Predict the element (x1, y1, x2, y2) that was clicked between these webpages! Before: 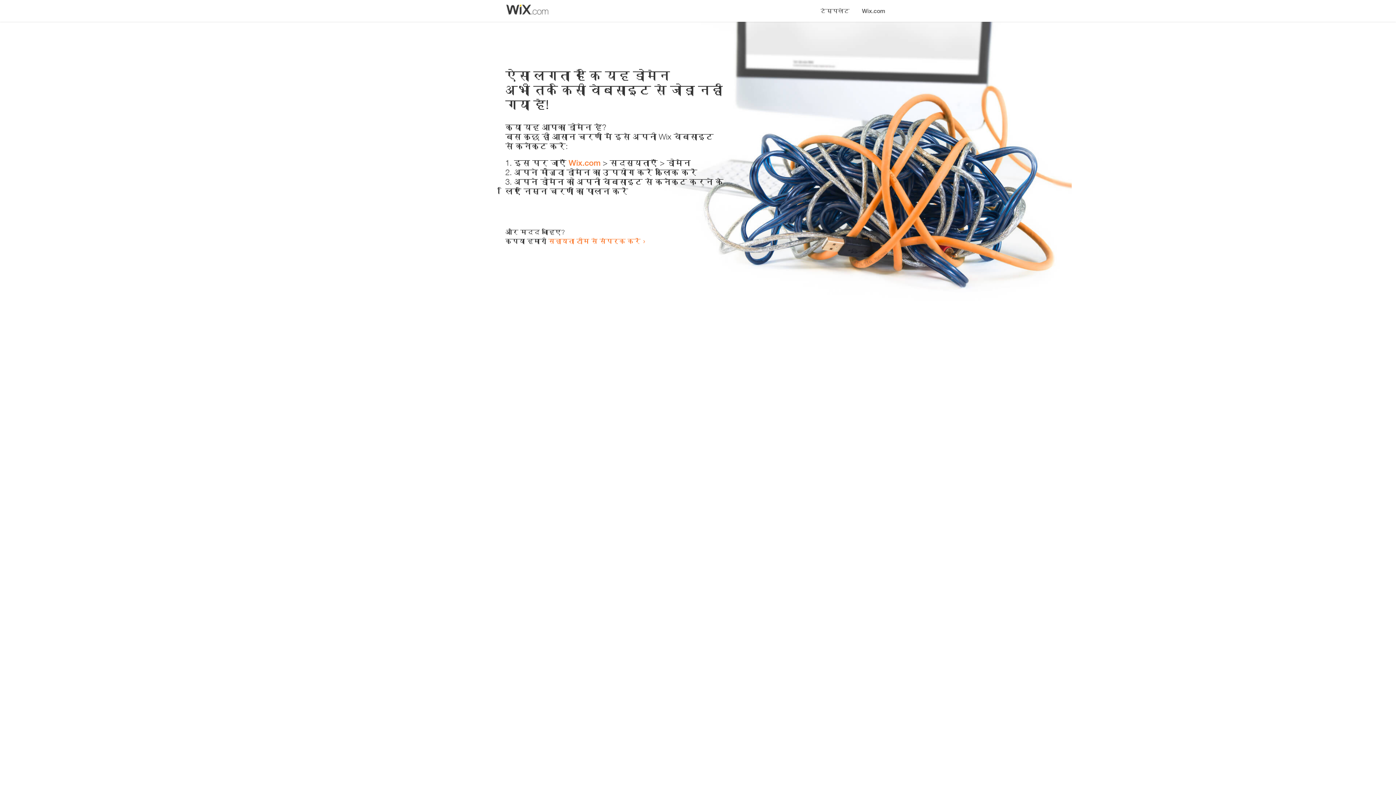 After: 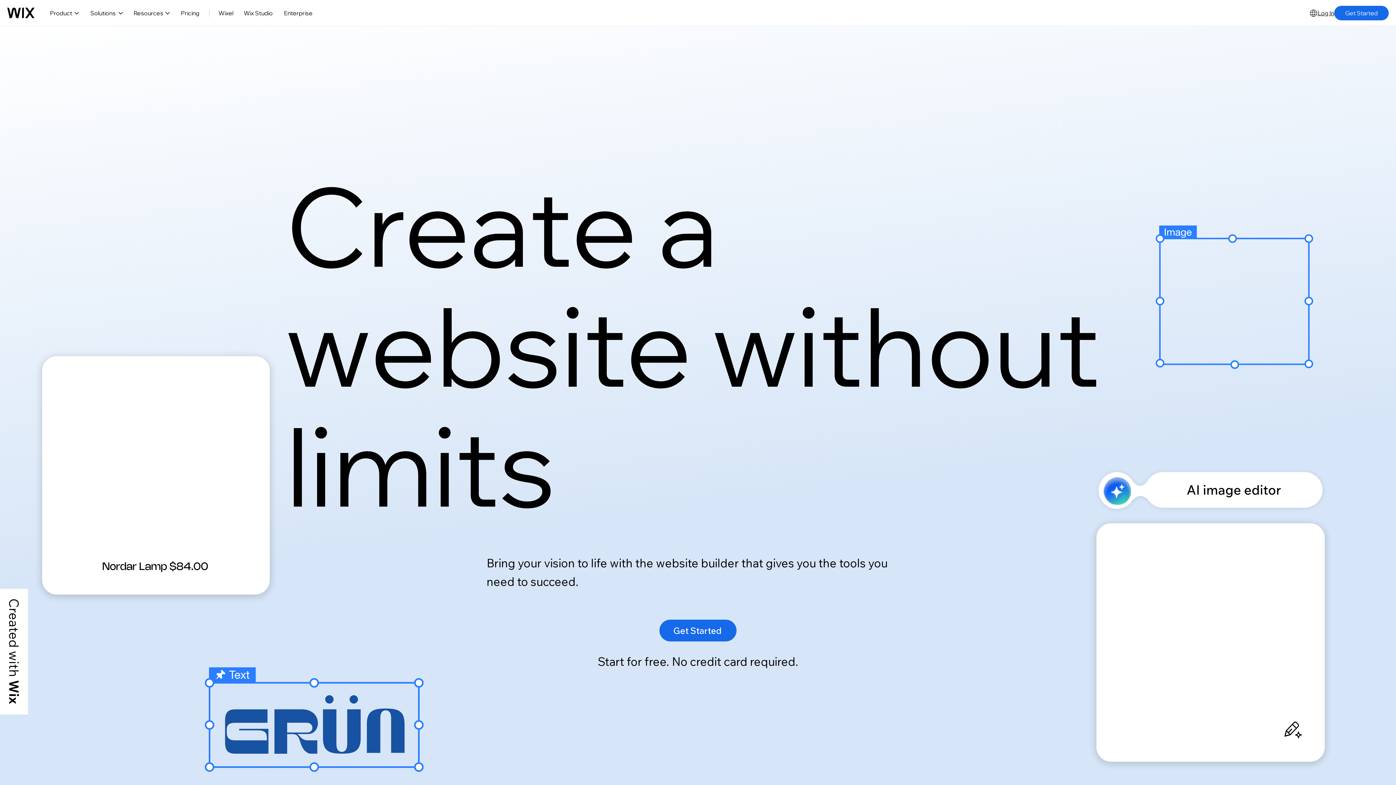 Action: bbox: (568, 158, 602, 167) label: Wix.com 